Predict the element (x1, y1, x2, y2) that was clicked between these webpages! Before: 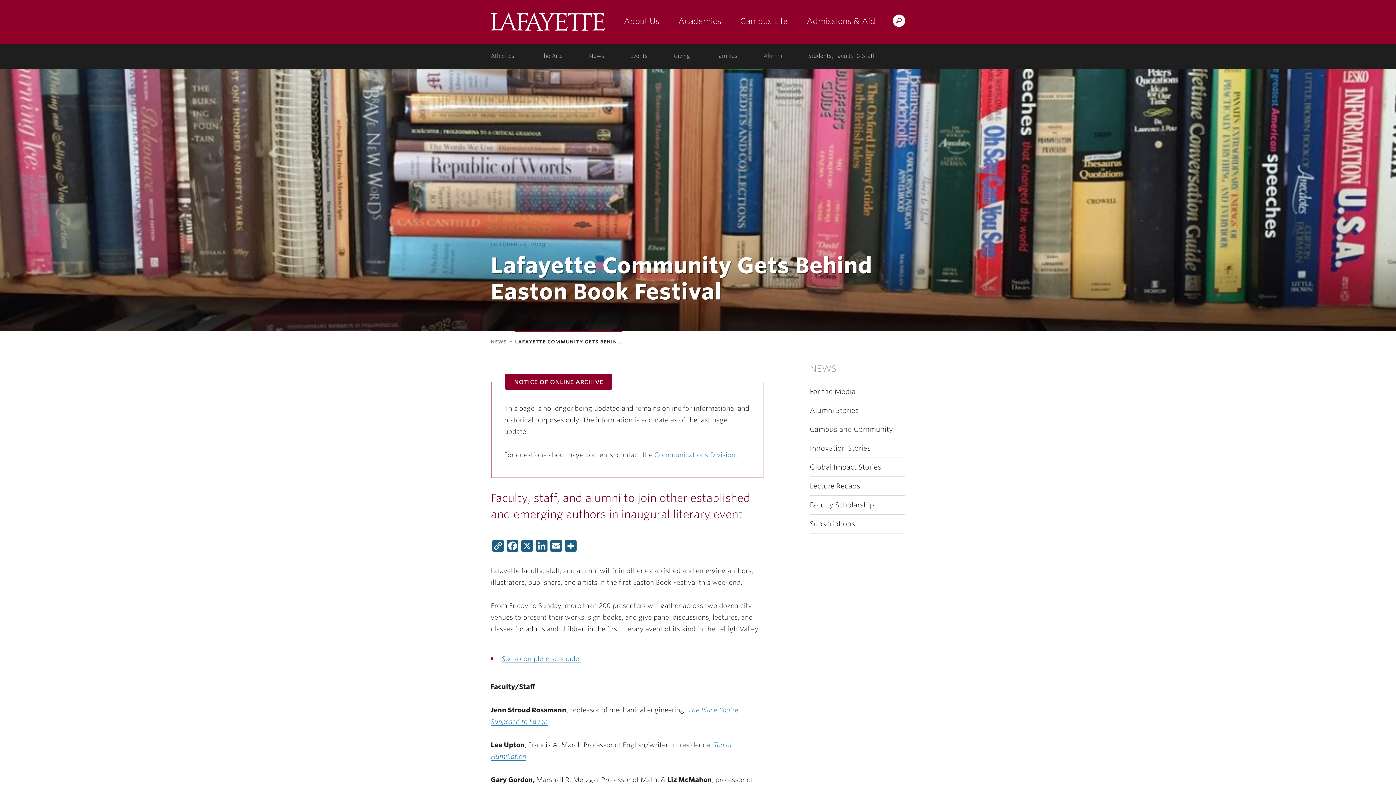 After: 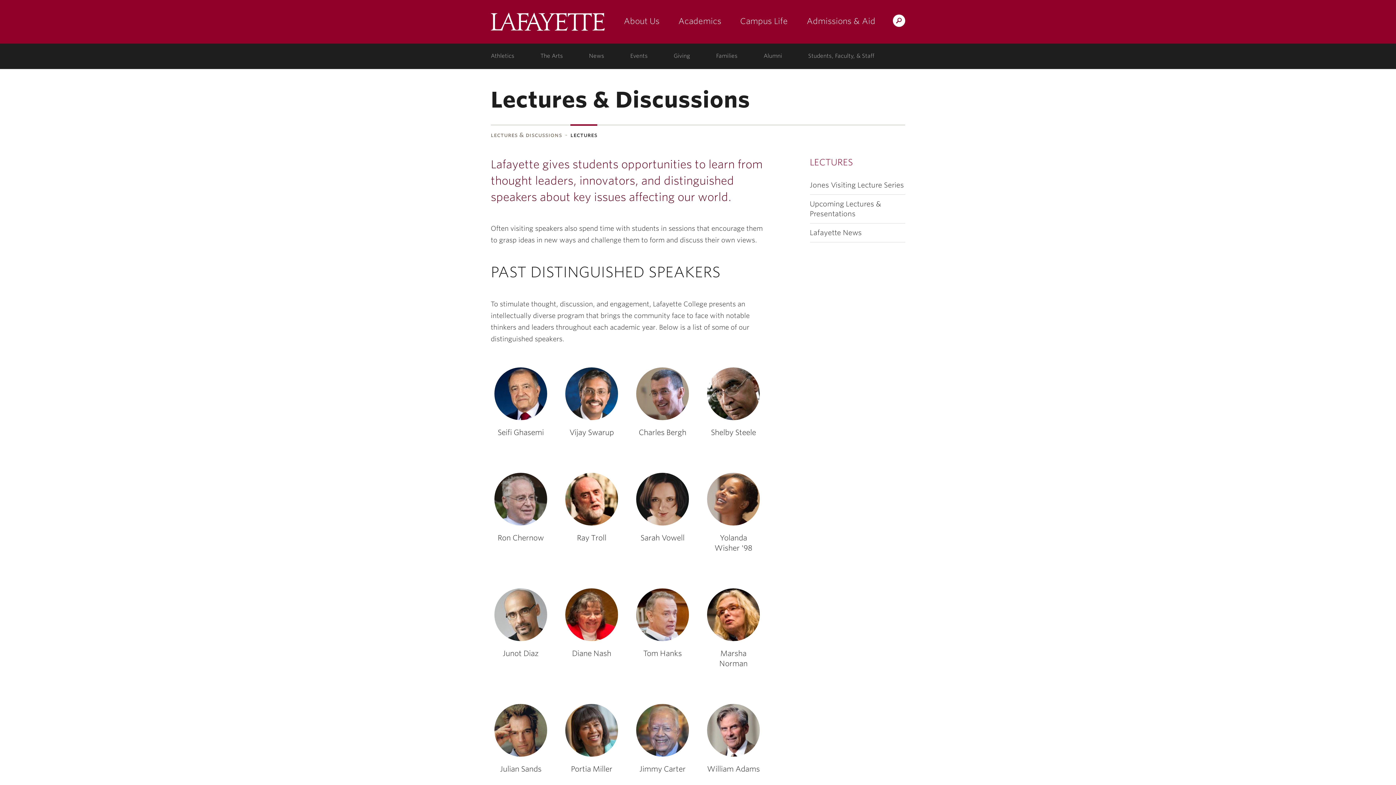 Action: label: Lecture Recaps bbox: (810, 477, 905, 495)